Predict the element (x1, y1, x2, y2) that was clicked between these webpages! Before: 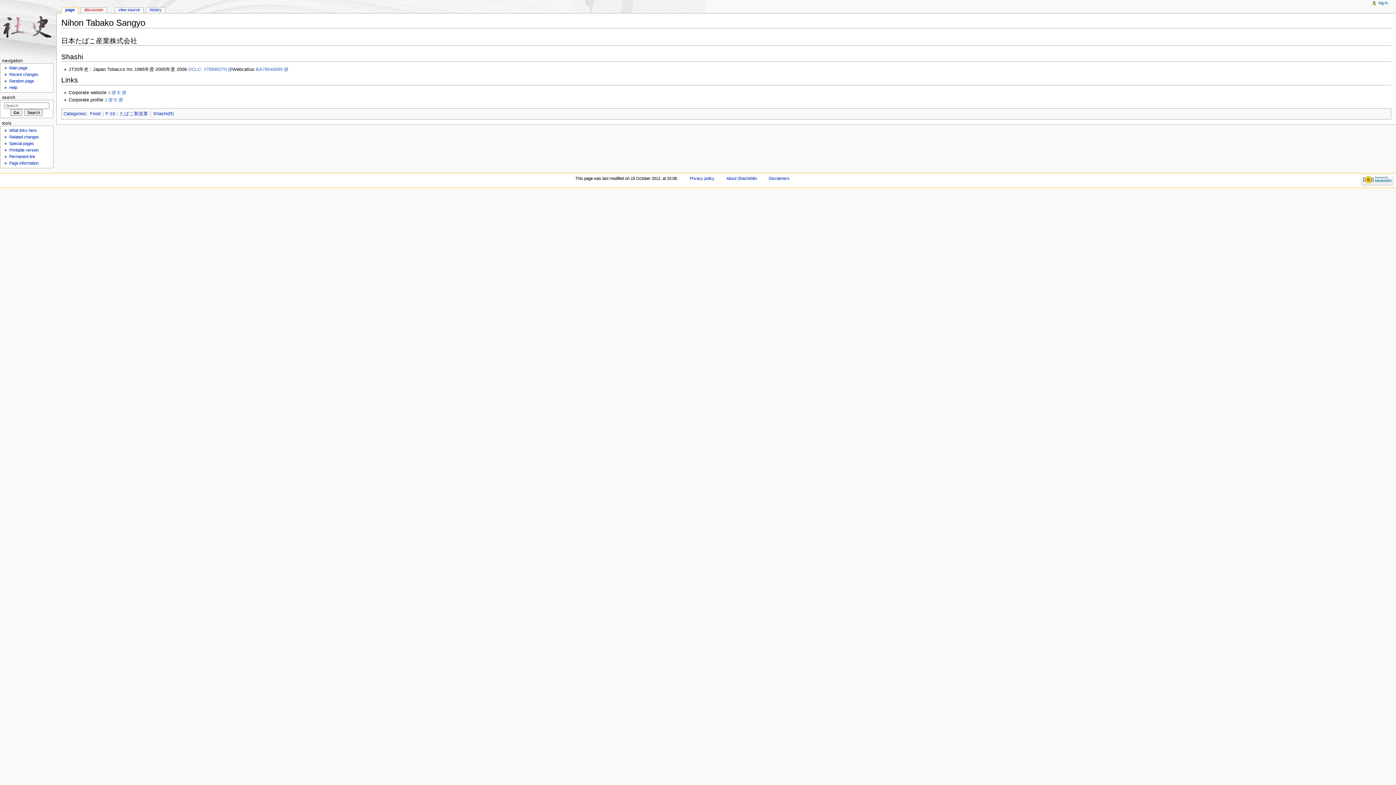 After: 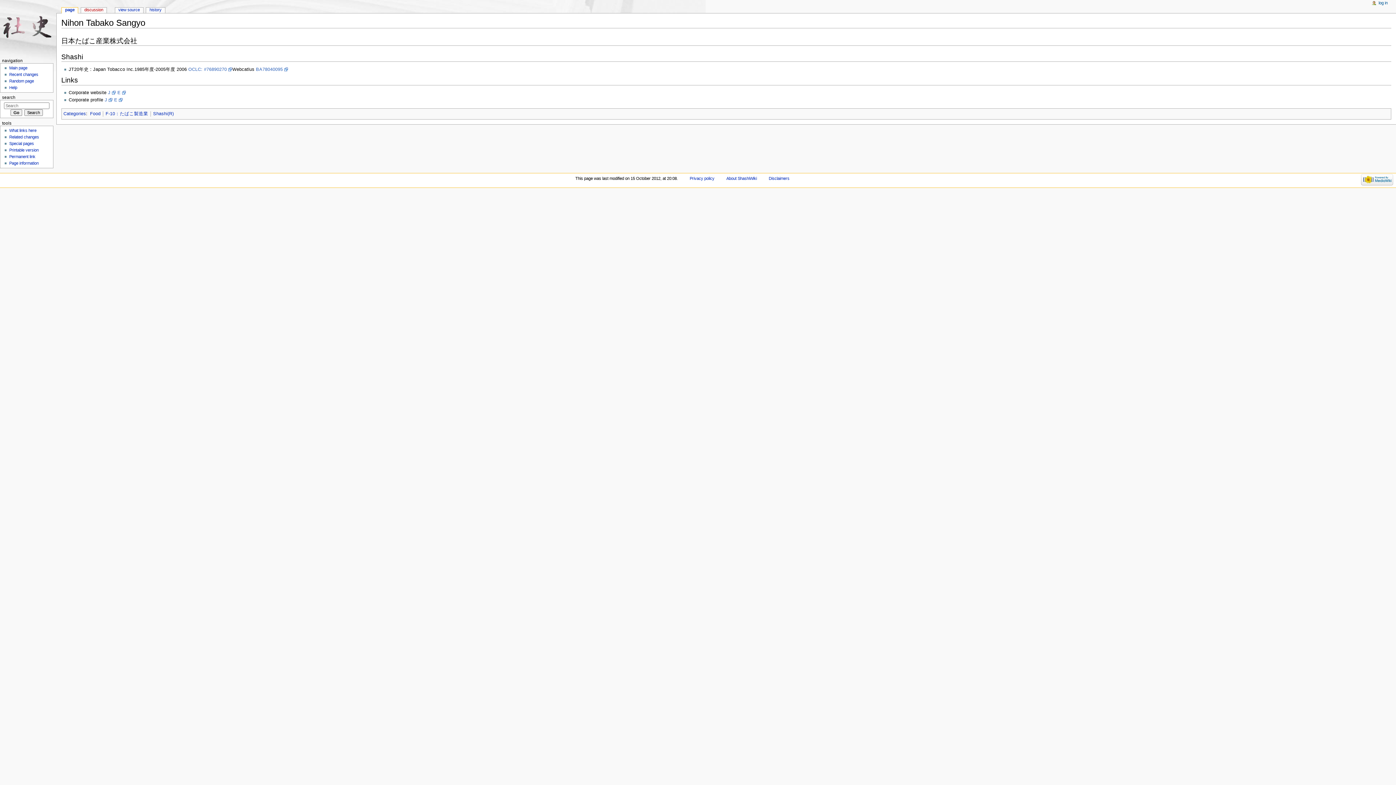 Action: label: page bbox: (61, 7, 77, 13)